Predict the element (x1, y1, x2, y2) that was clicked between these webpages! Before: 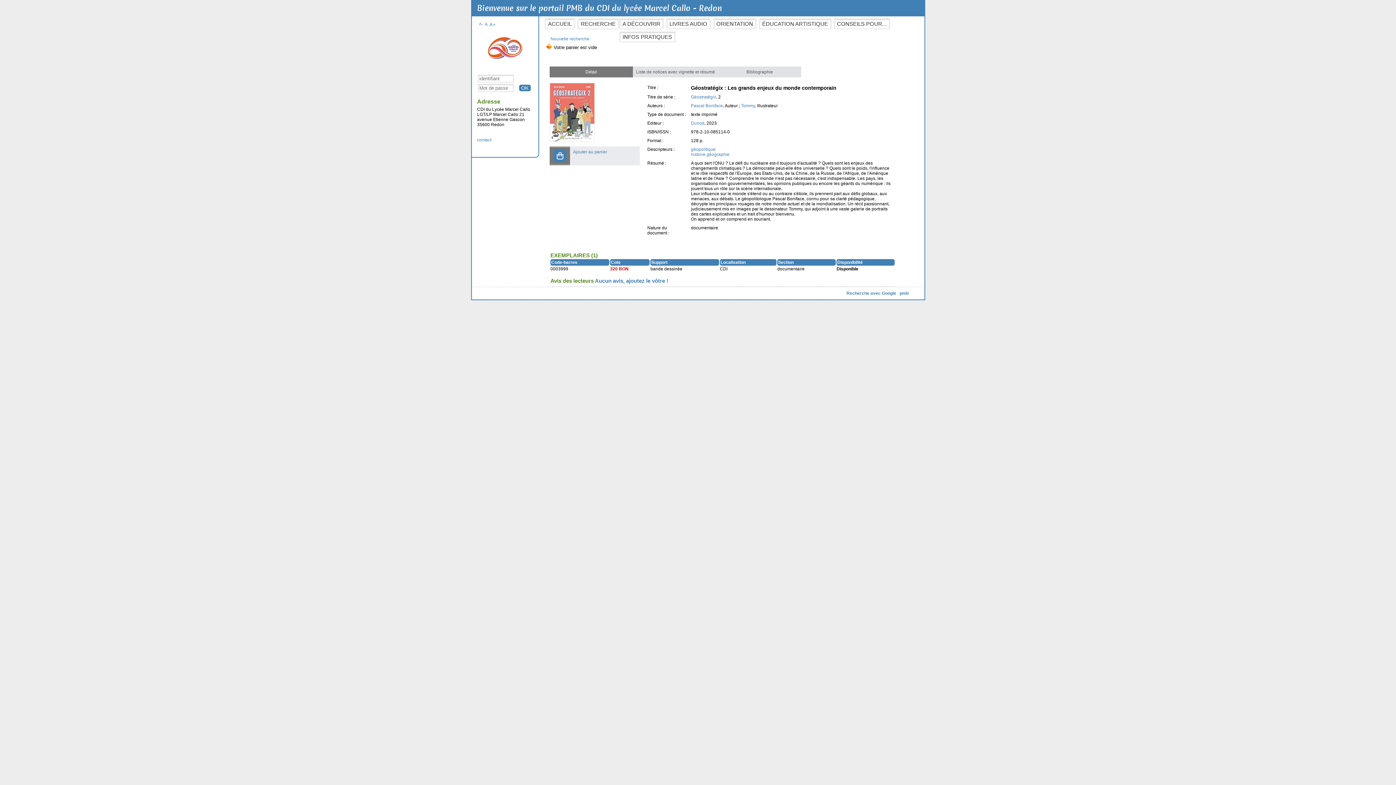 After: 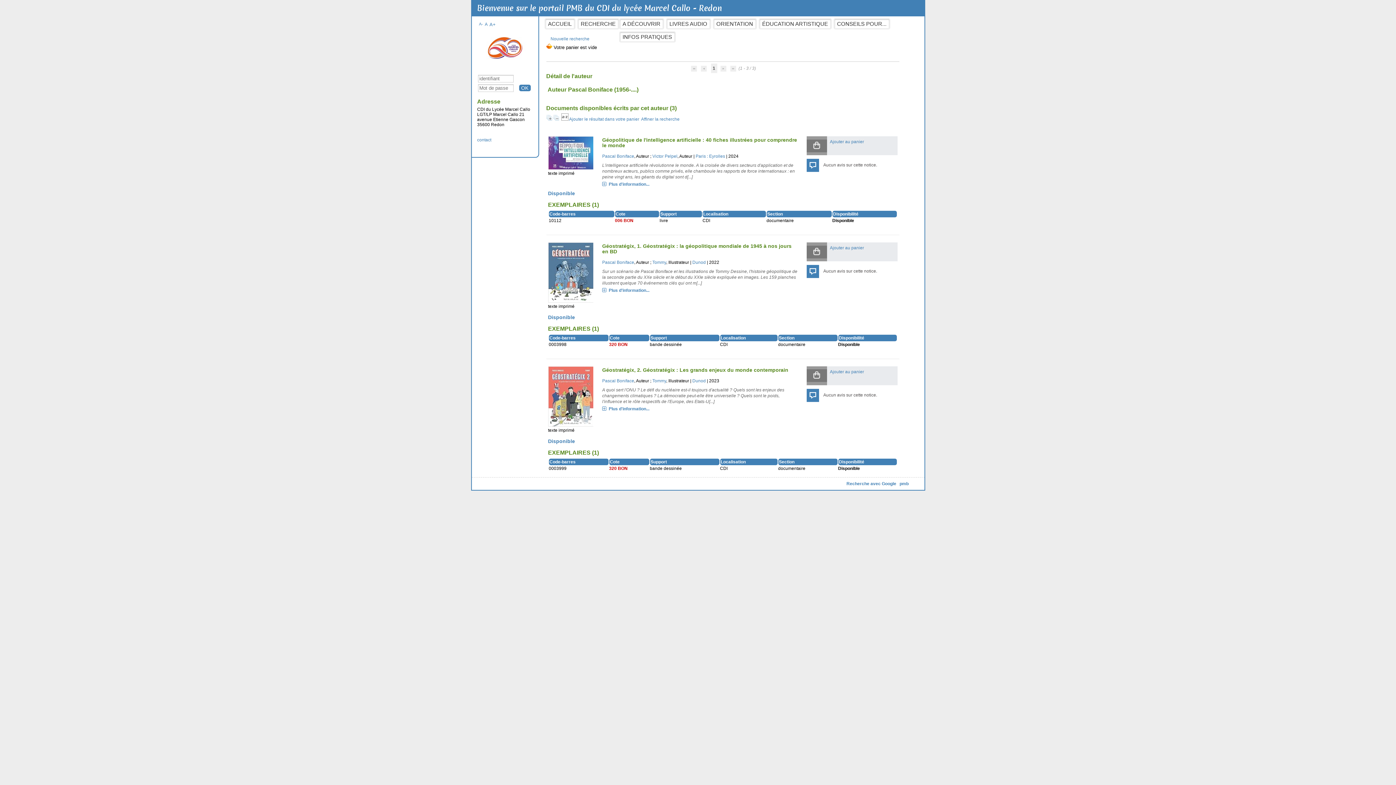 Action: bbox: (691, 103, 723, 108) label: Pascal Boniface